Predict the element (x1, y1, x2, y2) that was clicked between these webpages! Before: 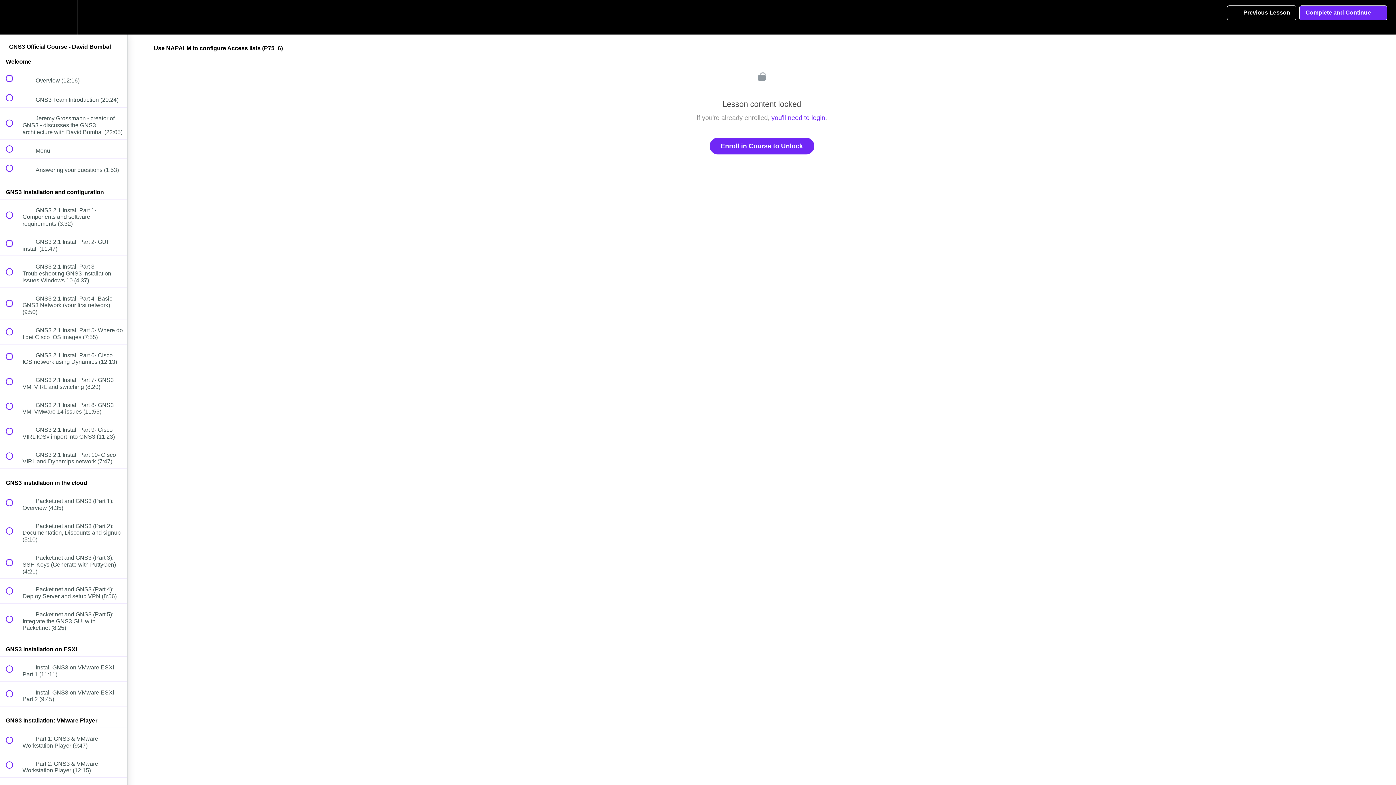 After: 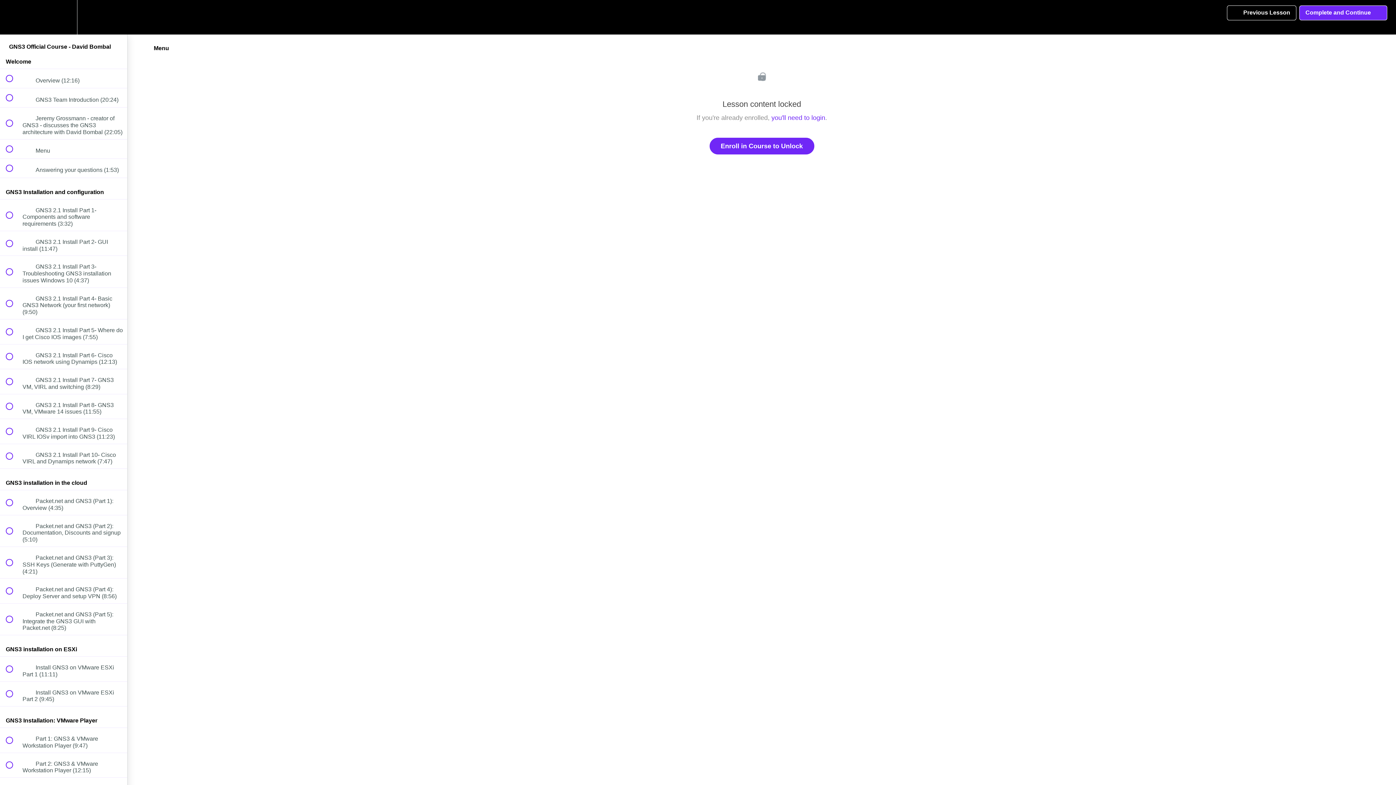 Action: bbox: (0, 139, 127, 158) label:  
 Menu